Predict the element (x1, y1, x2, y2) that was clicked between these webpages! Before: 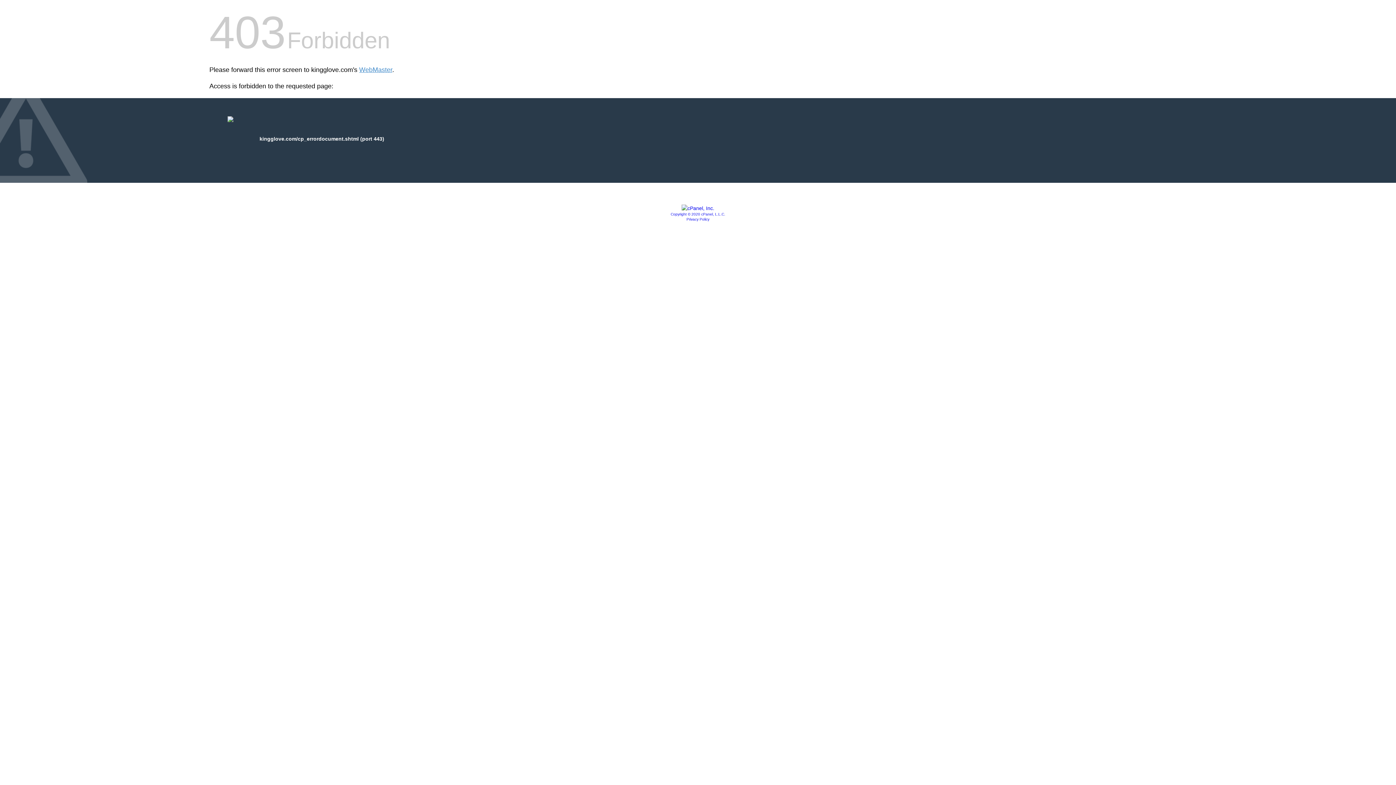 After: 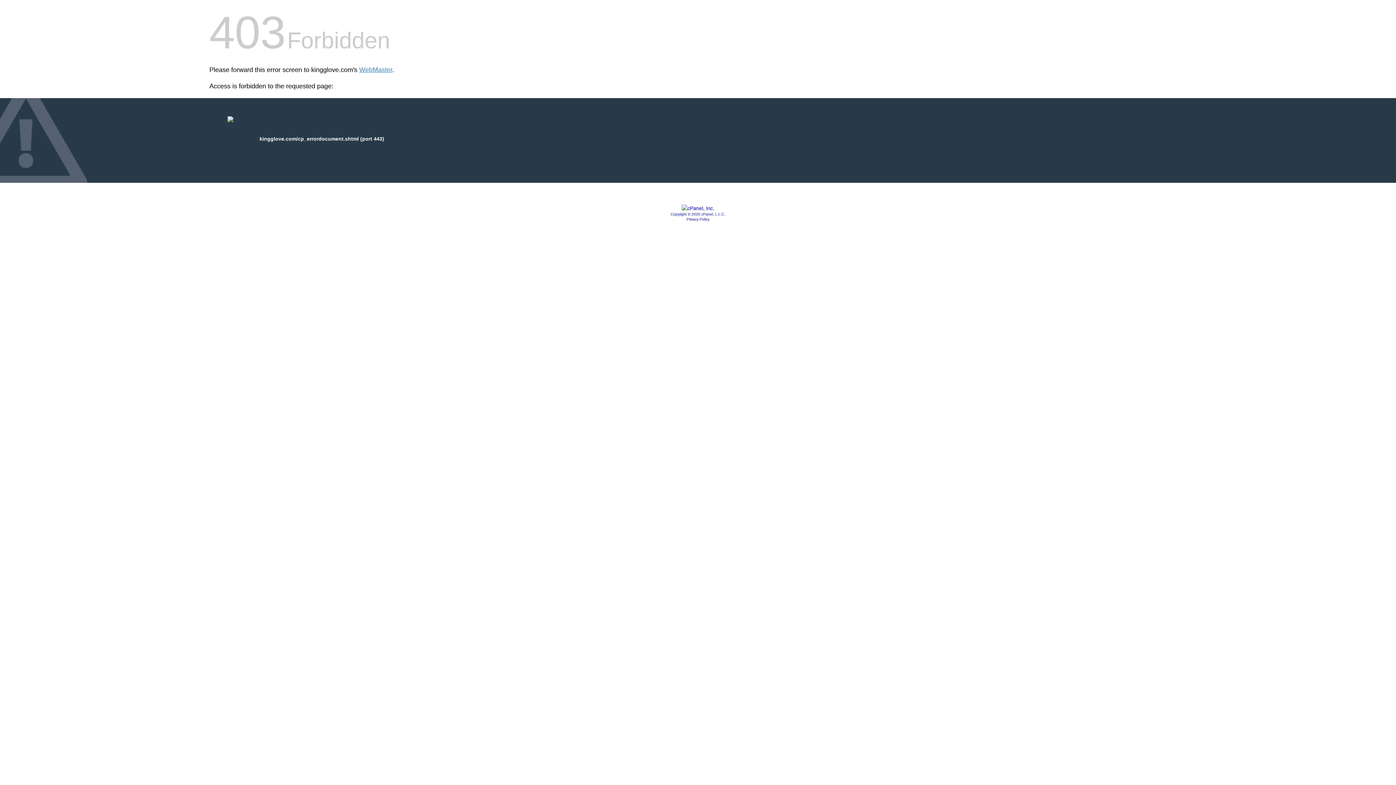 Action: bbox: (686, 217, 709, 221) label: Privacy Policy